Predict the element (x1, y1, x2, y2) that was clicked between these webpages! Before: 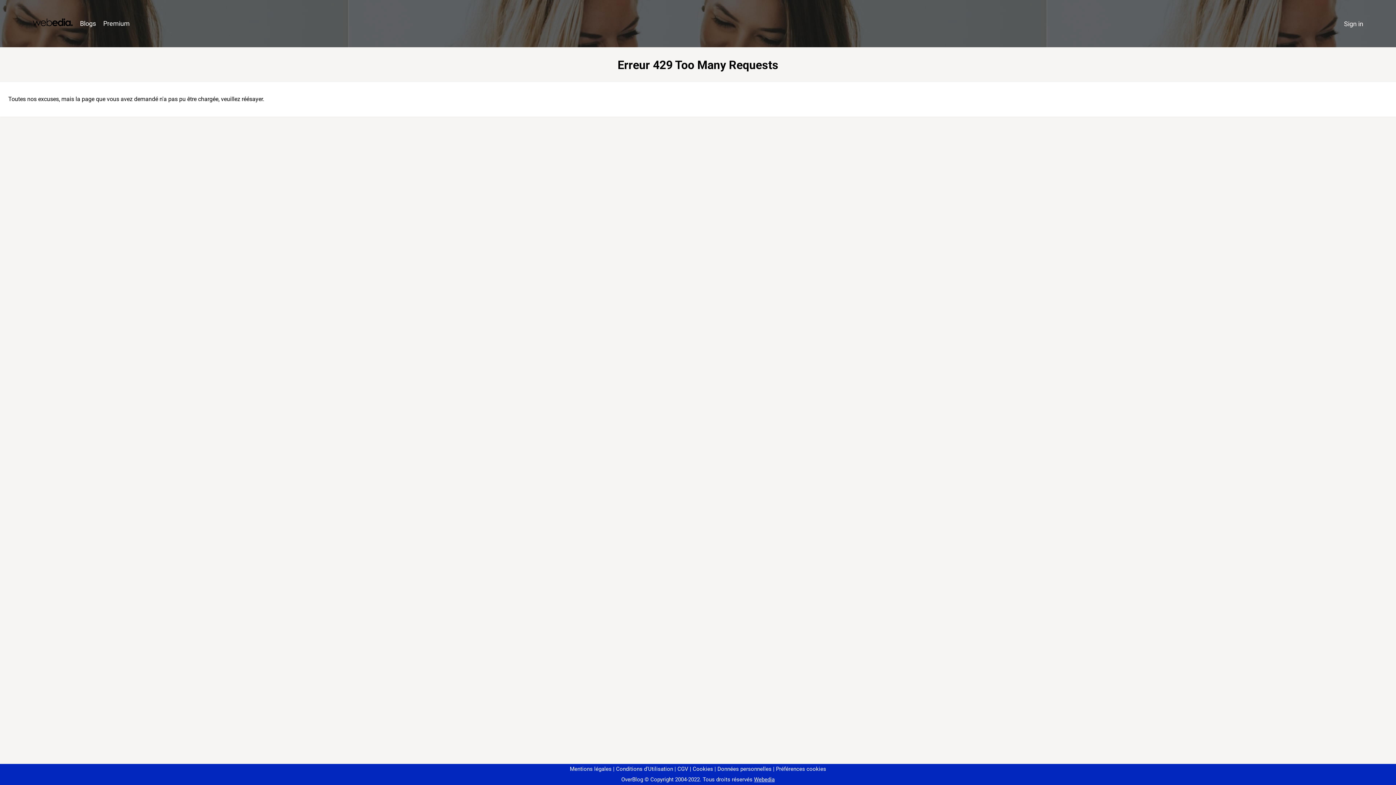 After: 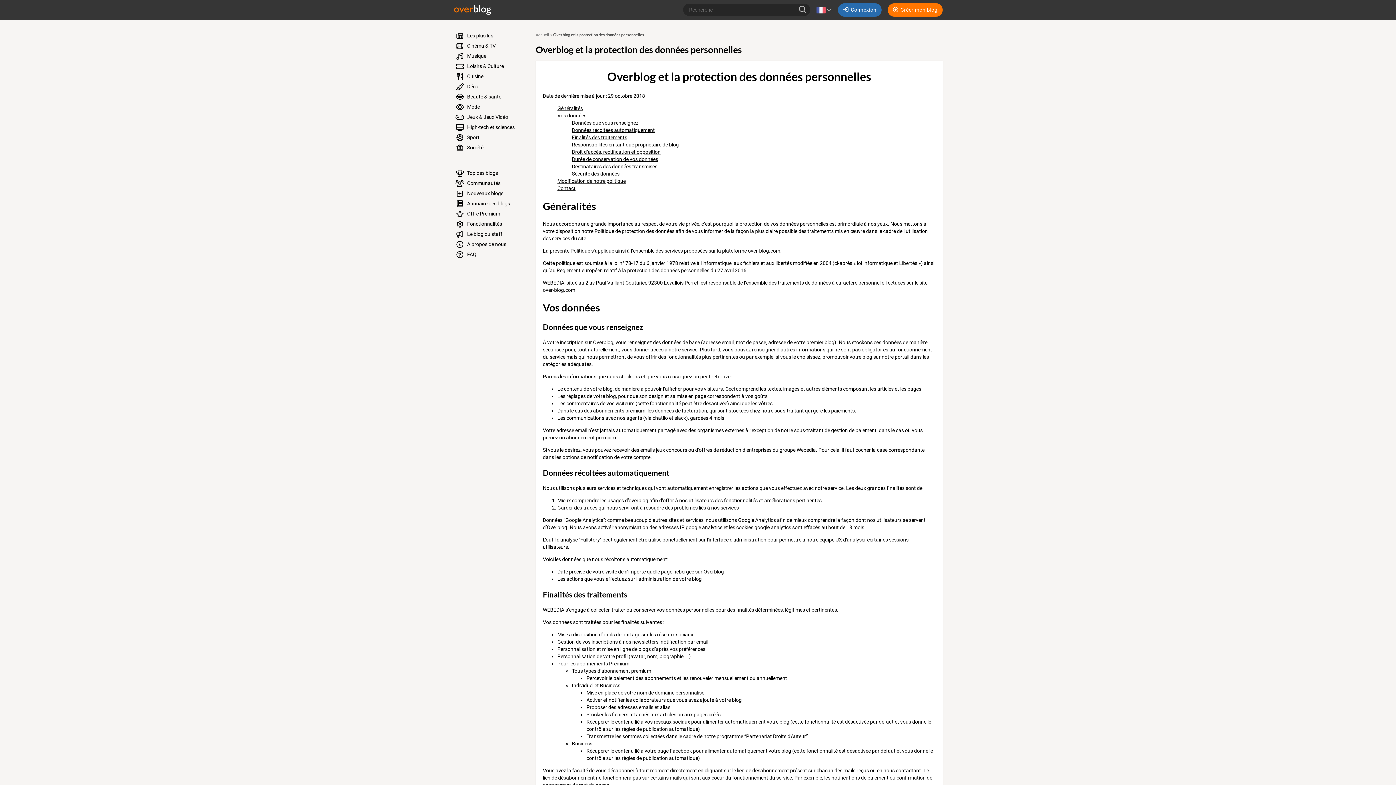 Action: bbox: (714, 766, 771, 772) label: Données personnelles